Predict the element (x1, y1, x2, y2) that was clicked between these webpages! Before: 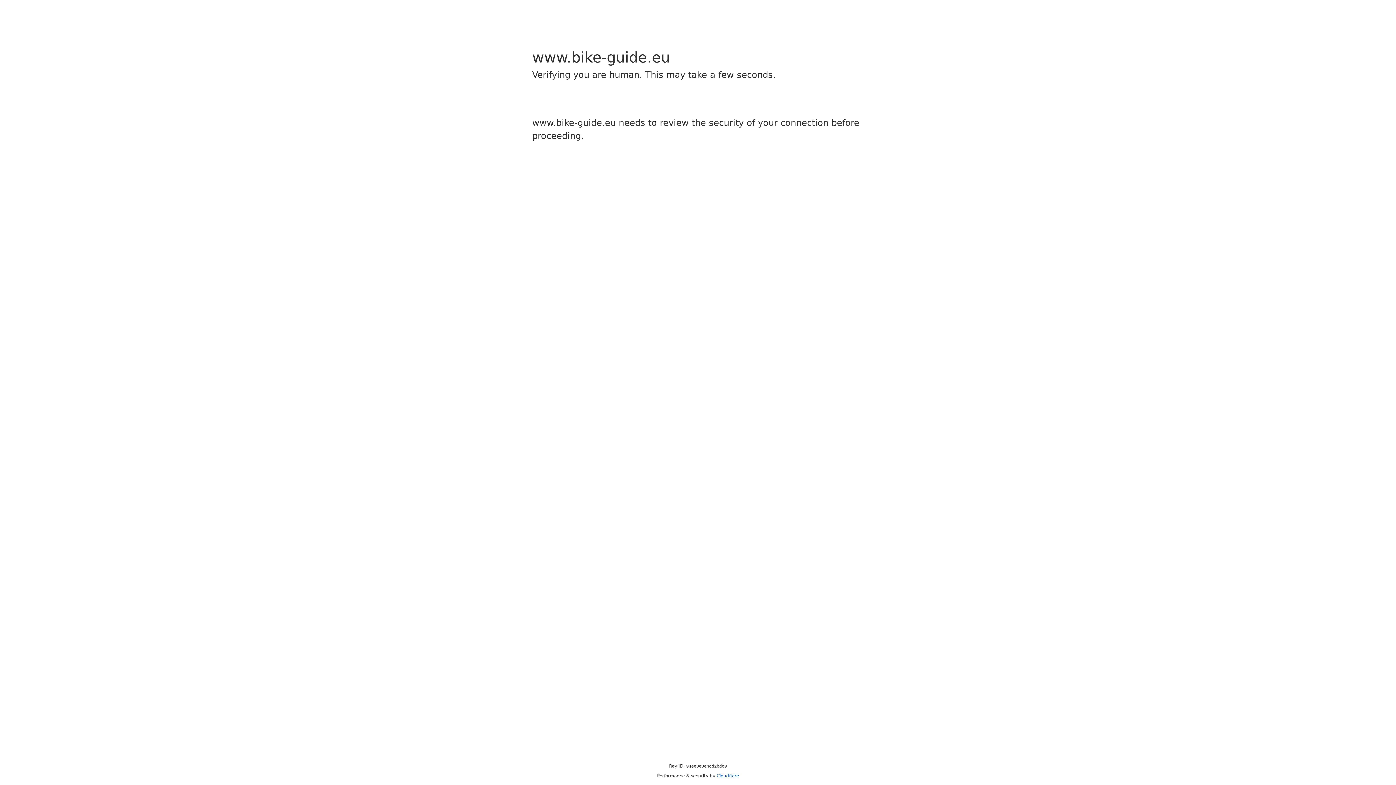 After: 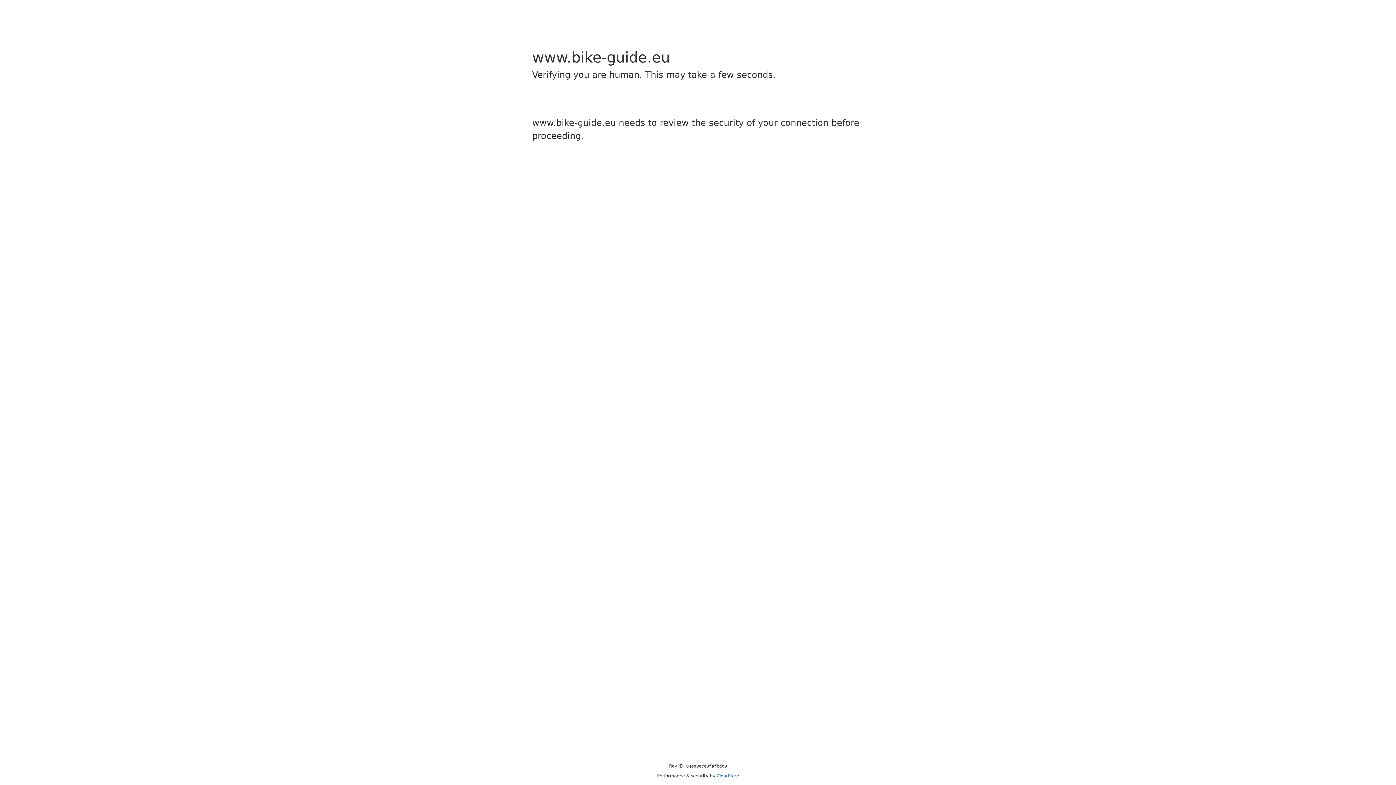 Action: label: Cloudflare bbox: (716, 773, 739, 778)